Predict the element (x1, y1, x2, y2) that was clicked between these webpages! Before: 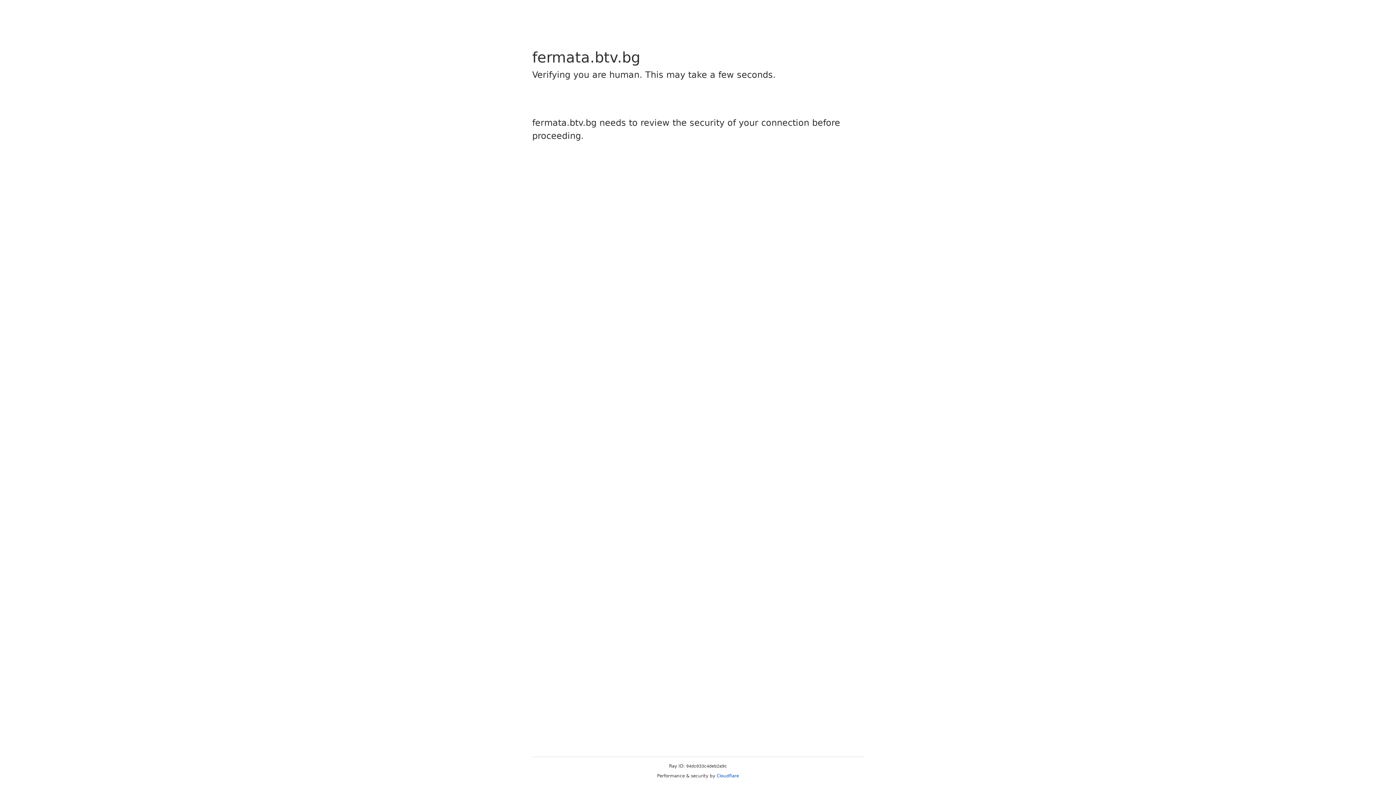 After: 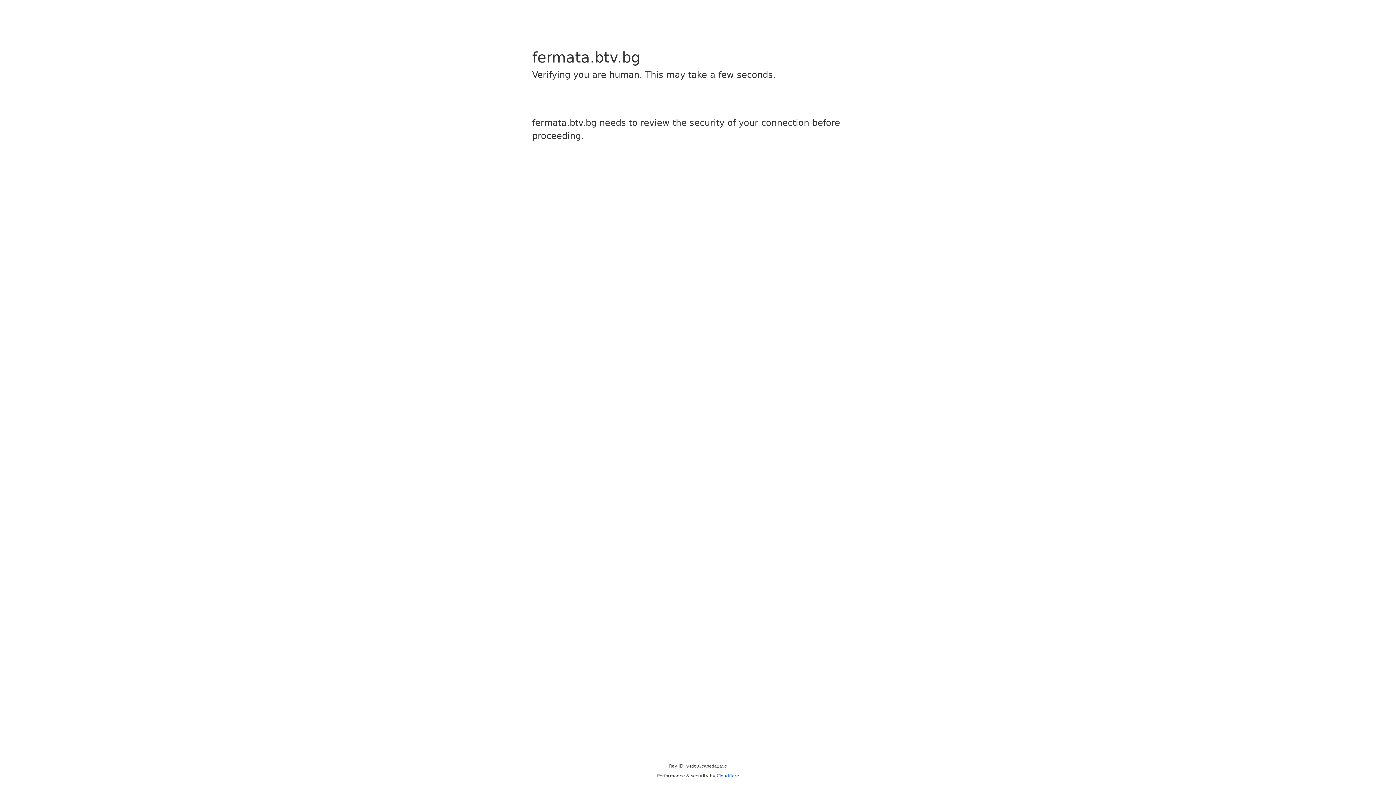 Action: bbox: (716, 773, 739, 778) label: Cloudflare